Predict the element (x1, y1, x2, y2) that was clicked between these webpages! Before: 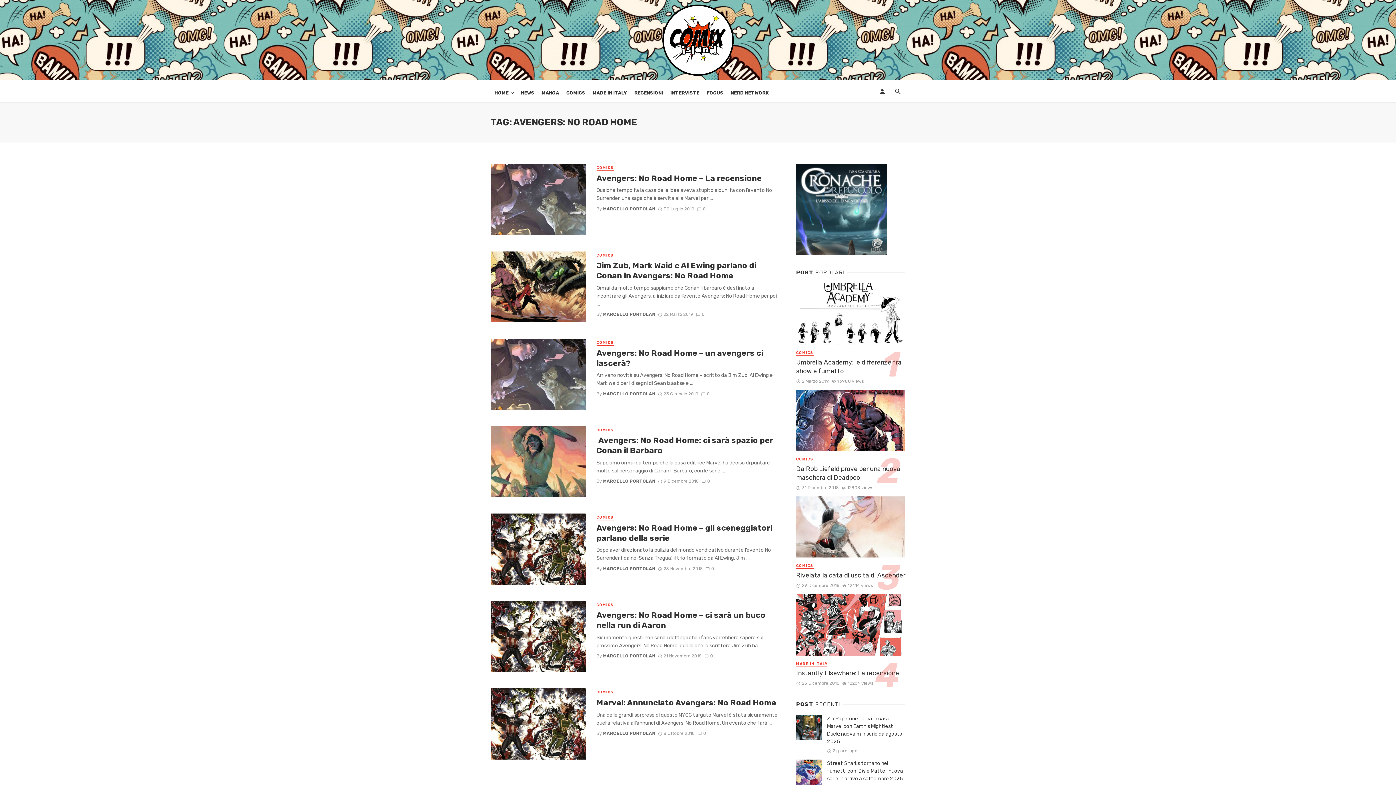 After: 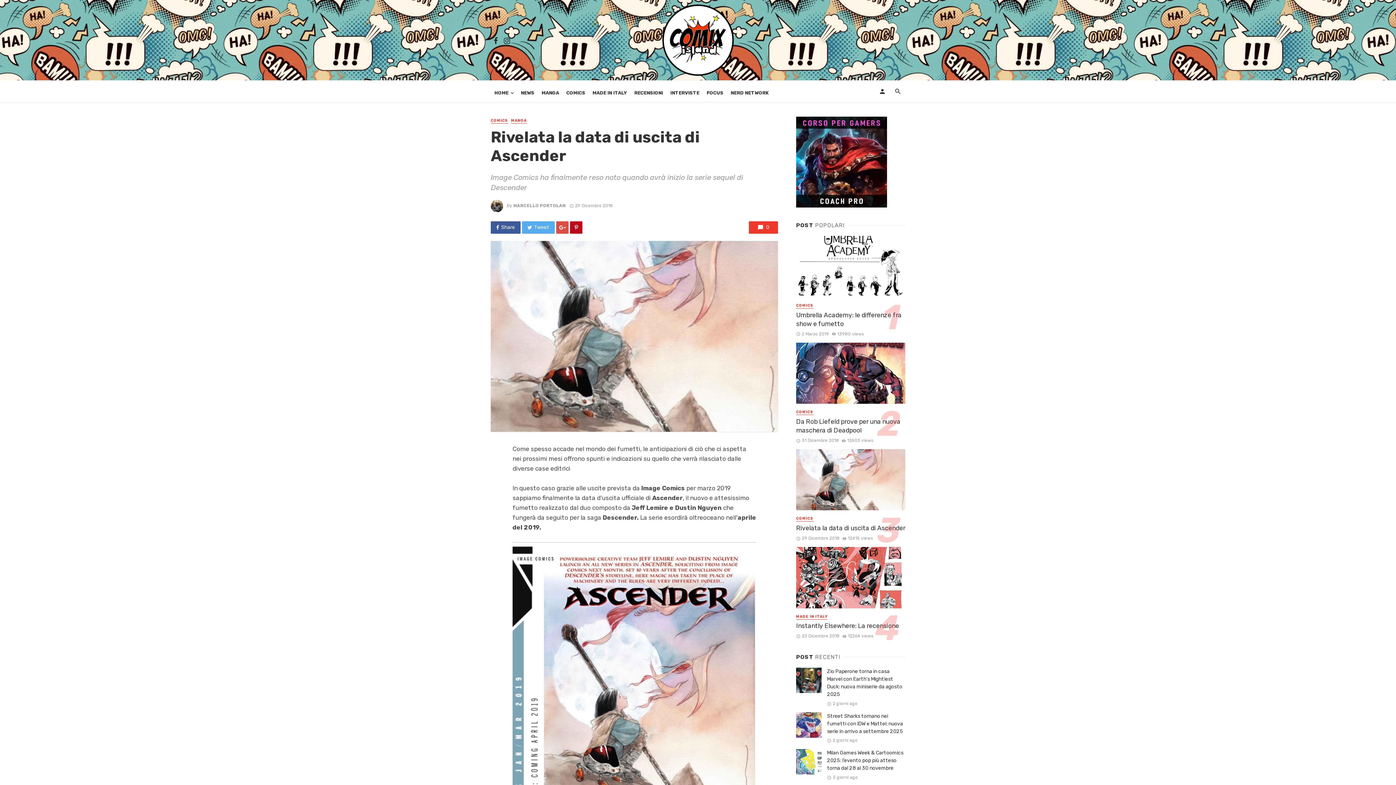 Action: label: Rivelata la data di uscita di Ascender bbox: (796, 571, 905, 579)